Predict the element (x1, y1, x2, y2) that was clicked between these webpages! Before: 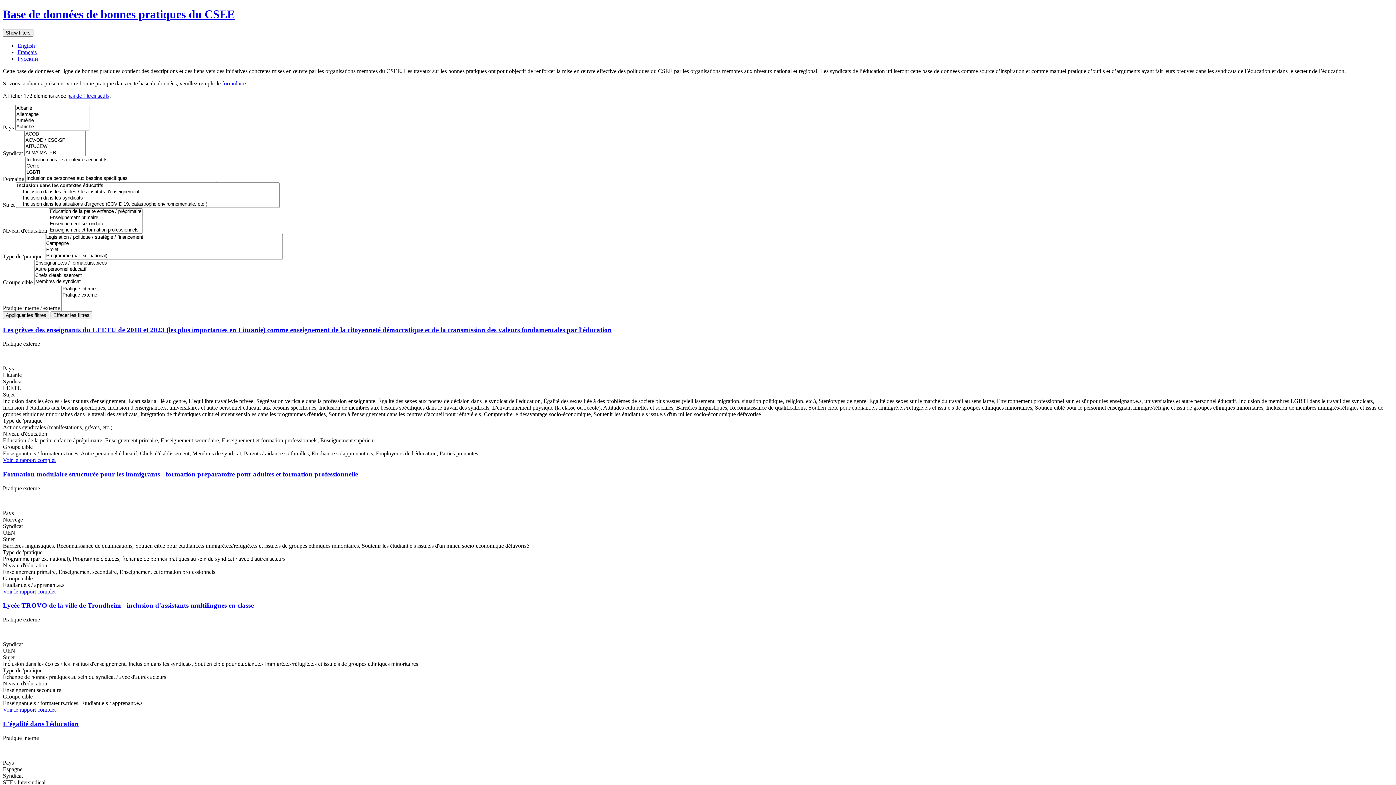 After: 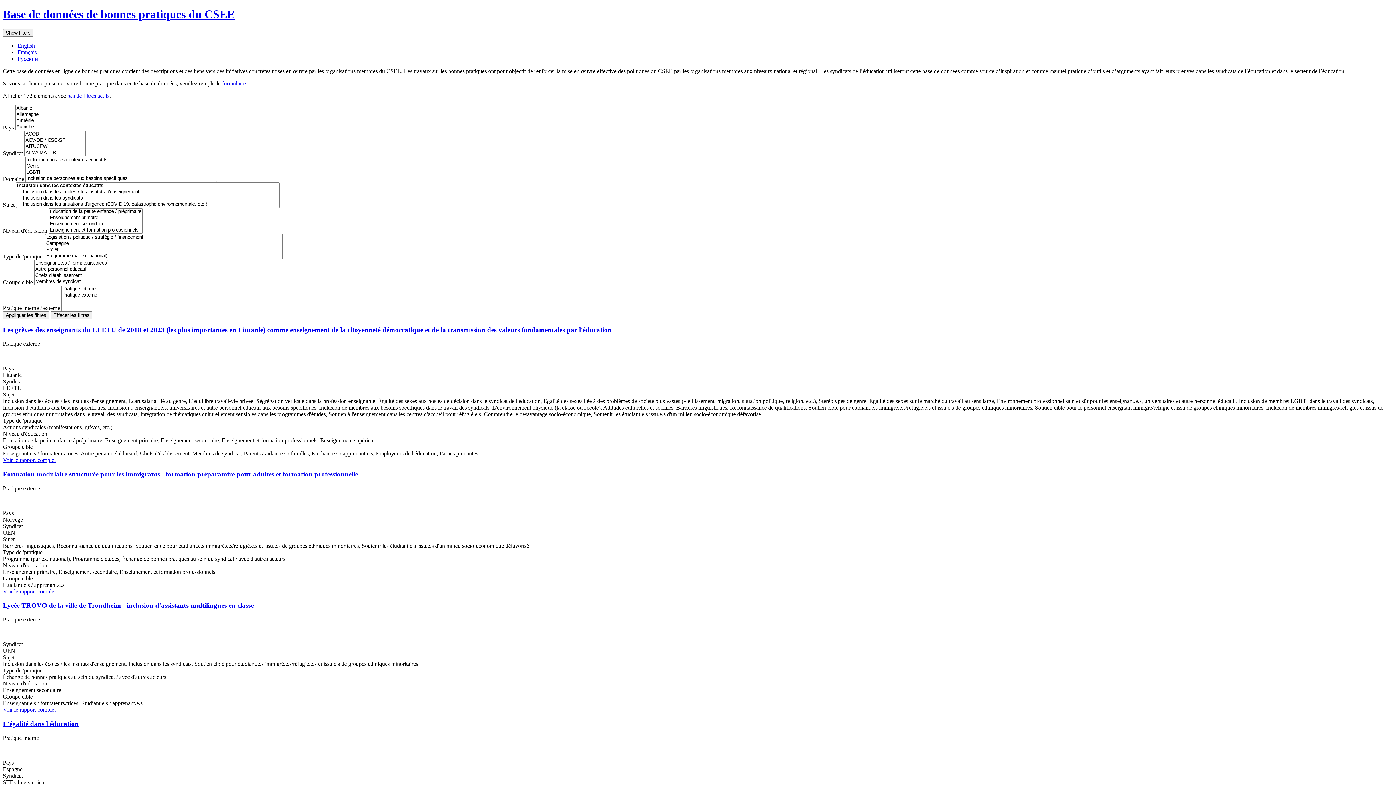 Action: bbox: (222, 80, 245, 86) label: formulaire